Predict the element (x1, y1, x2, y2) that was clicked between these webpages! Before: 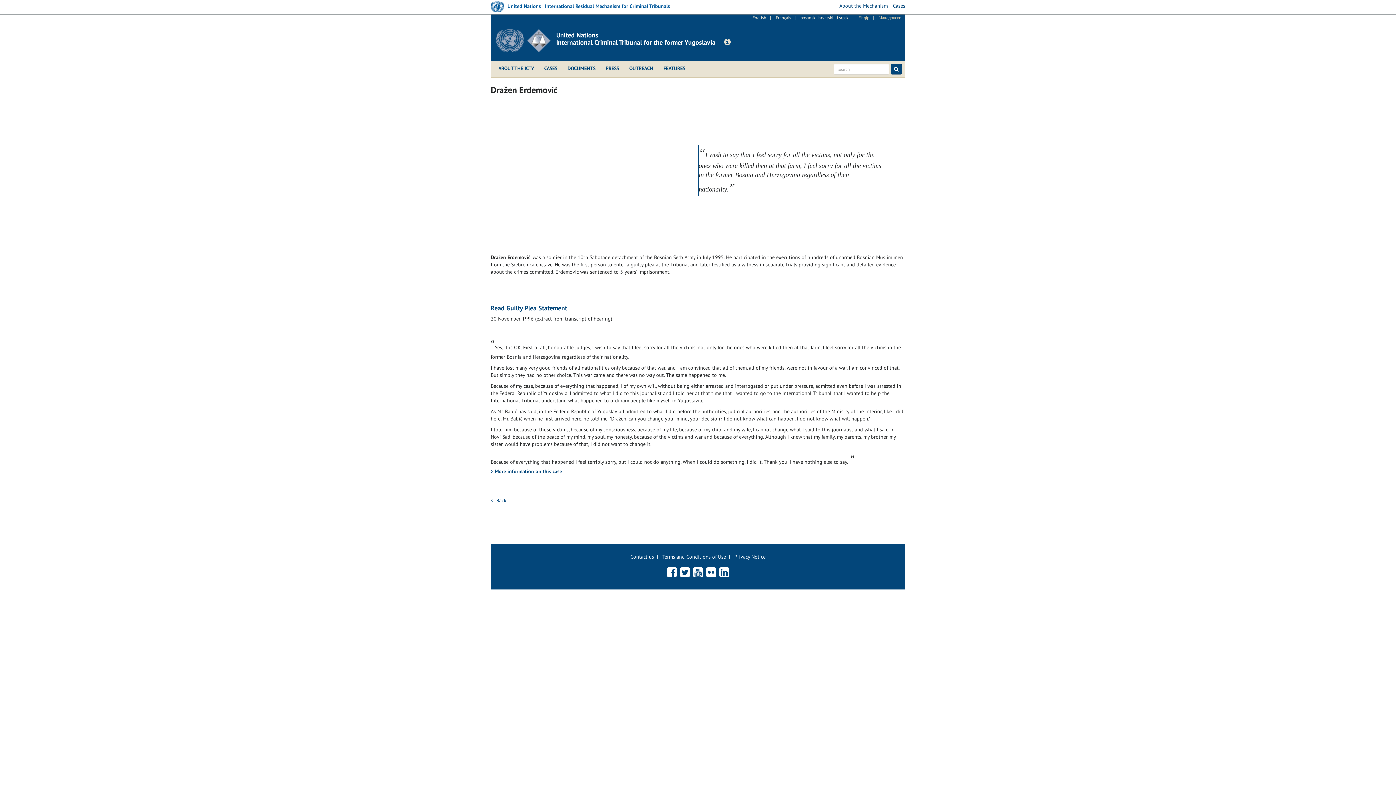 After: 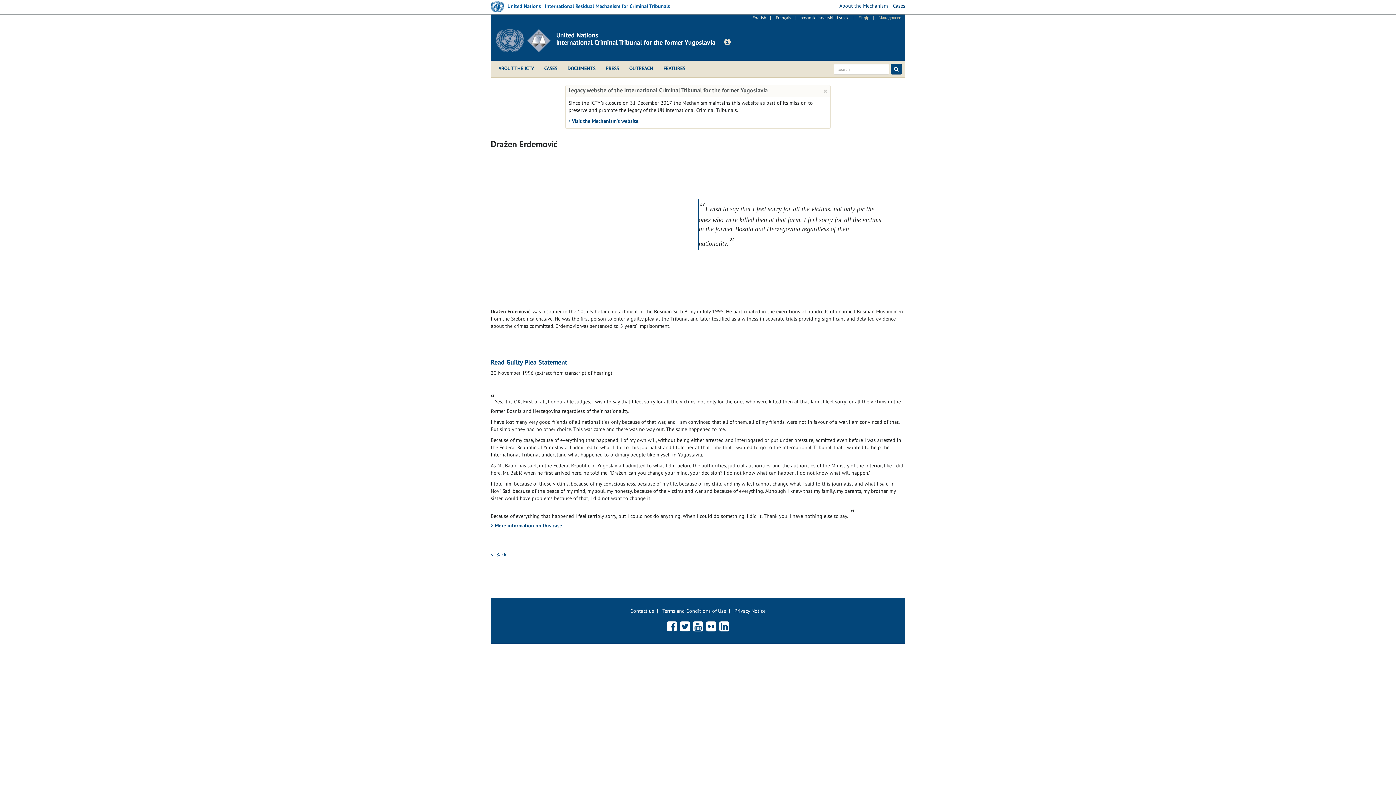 Action: bbox: (721, 36, 734, 48)